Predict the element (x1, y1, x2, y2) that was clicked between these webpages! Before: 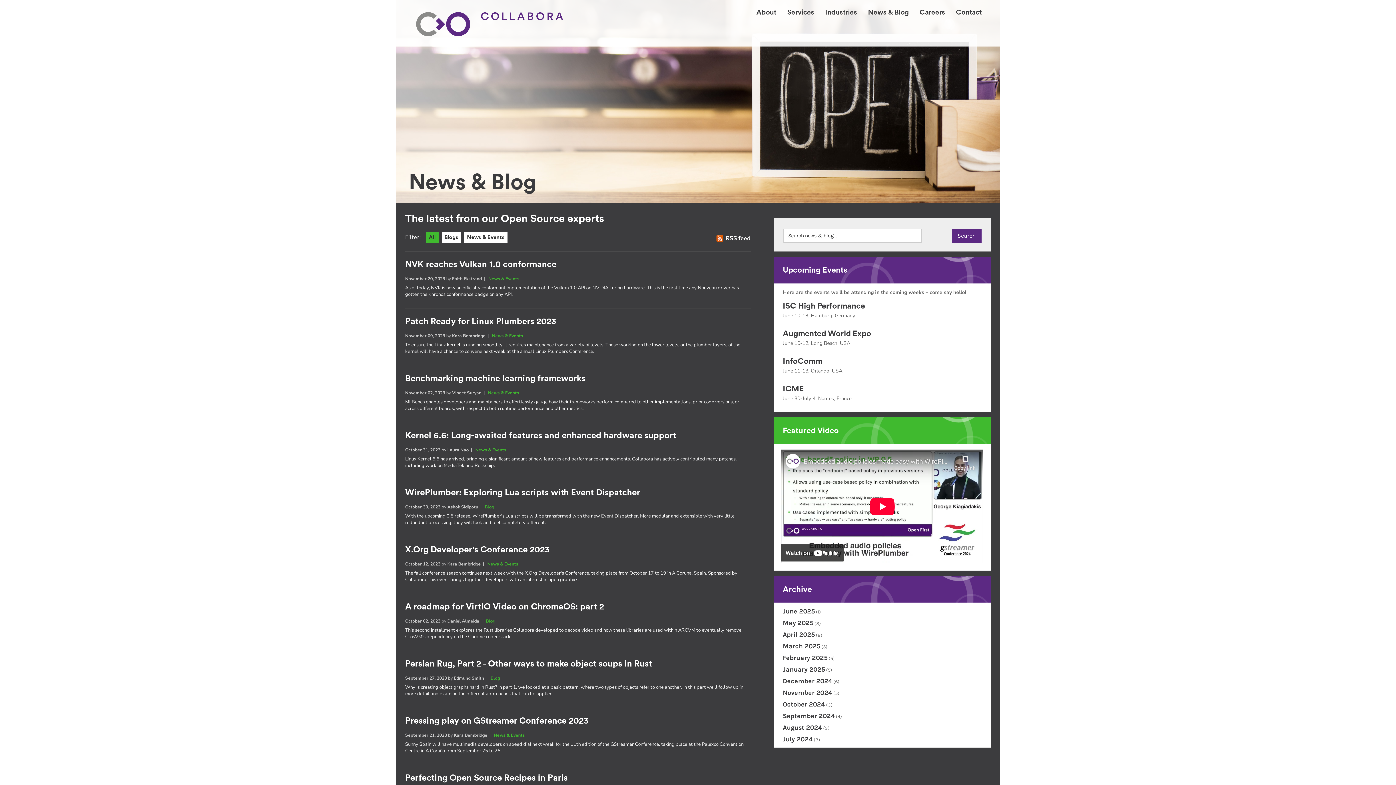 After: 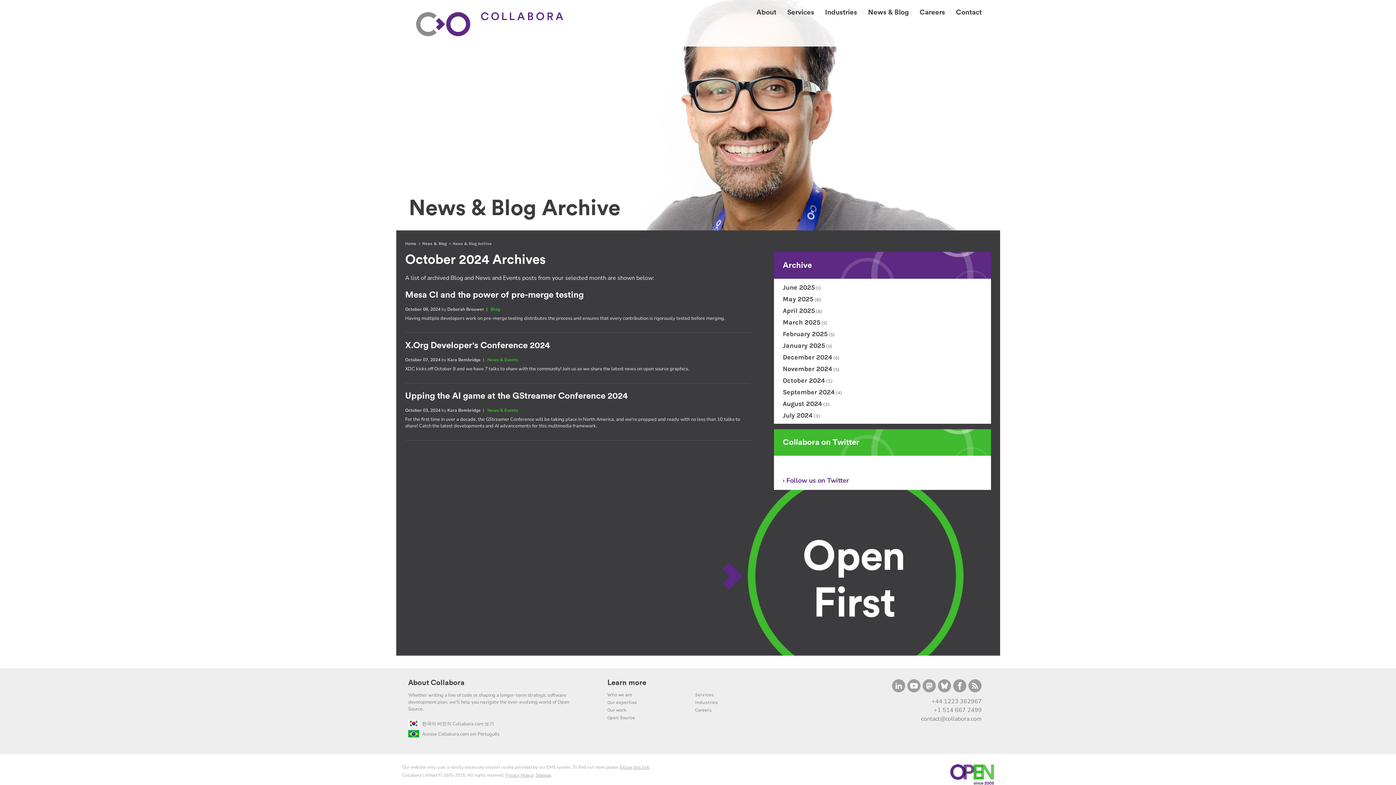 Action: label: October 2024 bbox: (783, 700, 825, 708)